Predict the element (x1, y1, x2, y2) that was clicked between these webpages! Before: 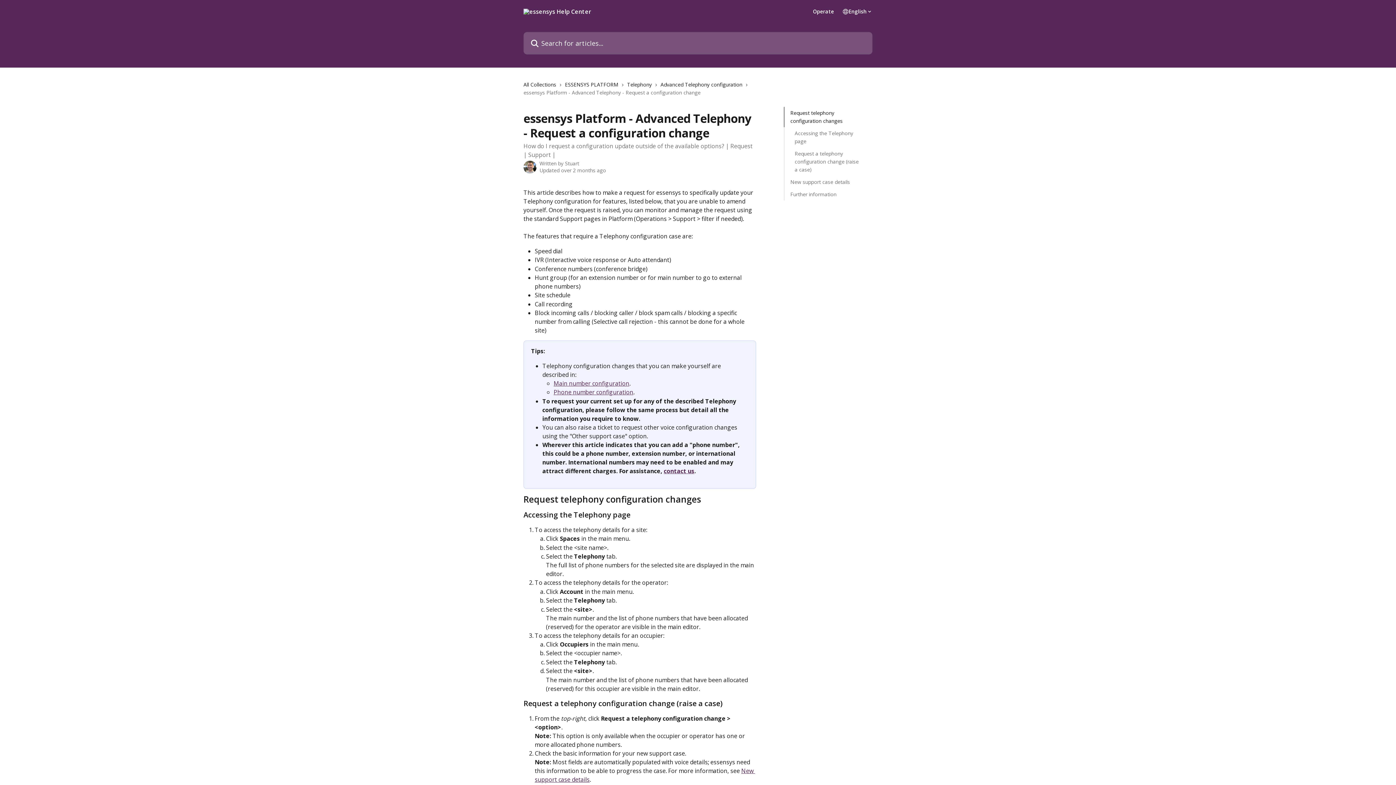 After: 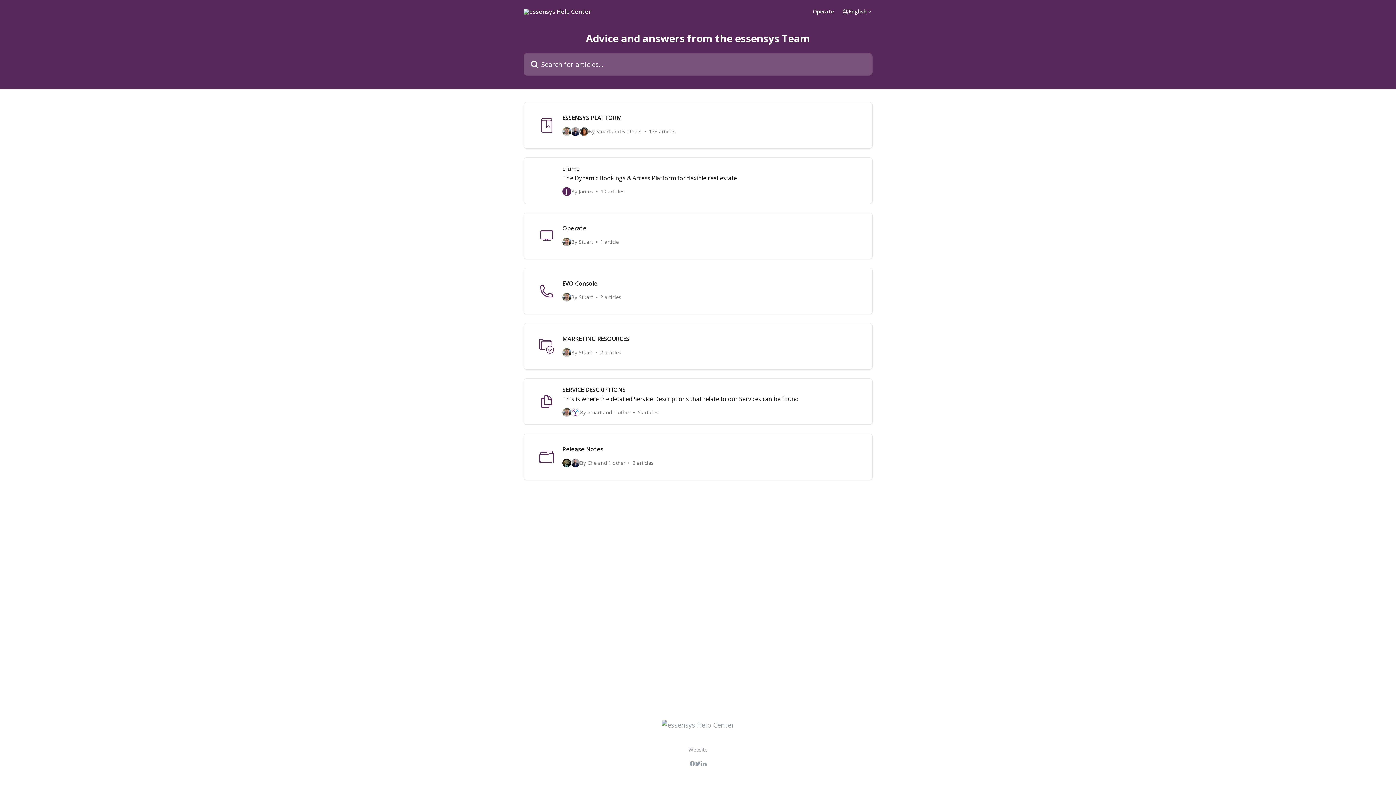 Action: label: All Collections bbox: (523, 80, 559, 88)